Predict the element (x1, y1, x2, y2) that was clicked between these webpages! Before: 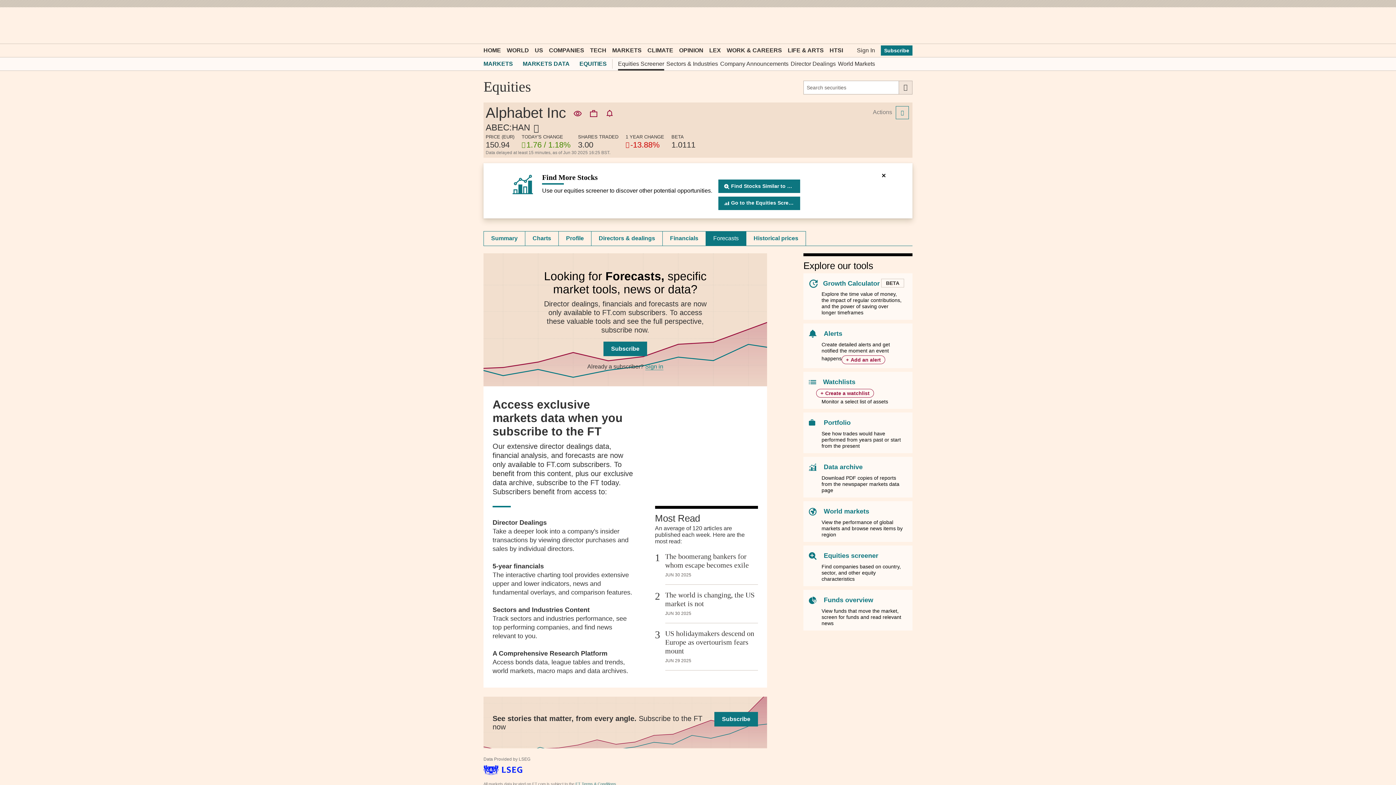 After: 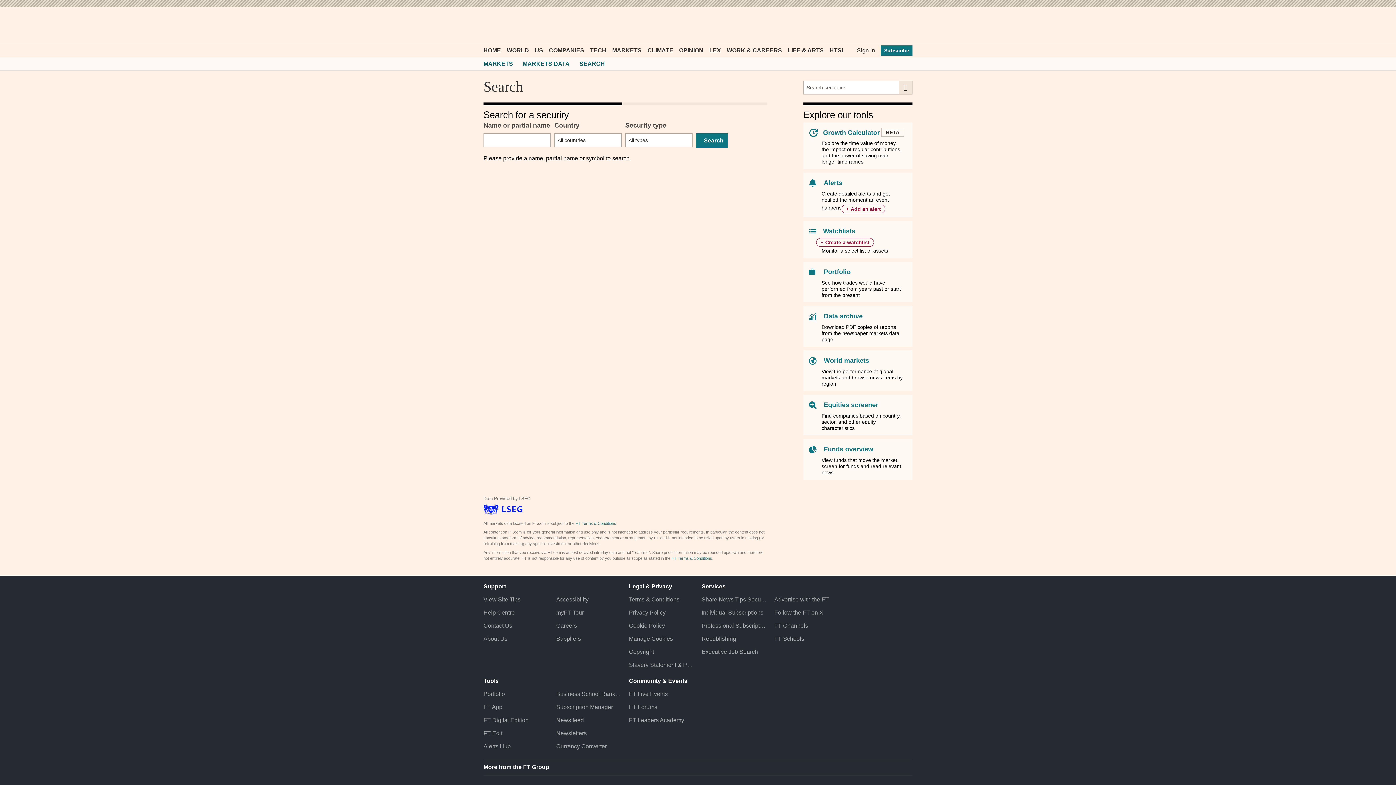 Action: bbox: (899, 80, 912, 93)